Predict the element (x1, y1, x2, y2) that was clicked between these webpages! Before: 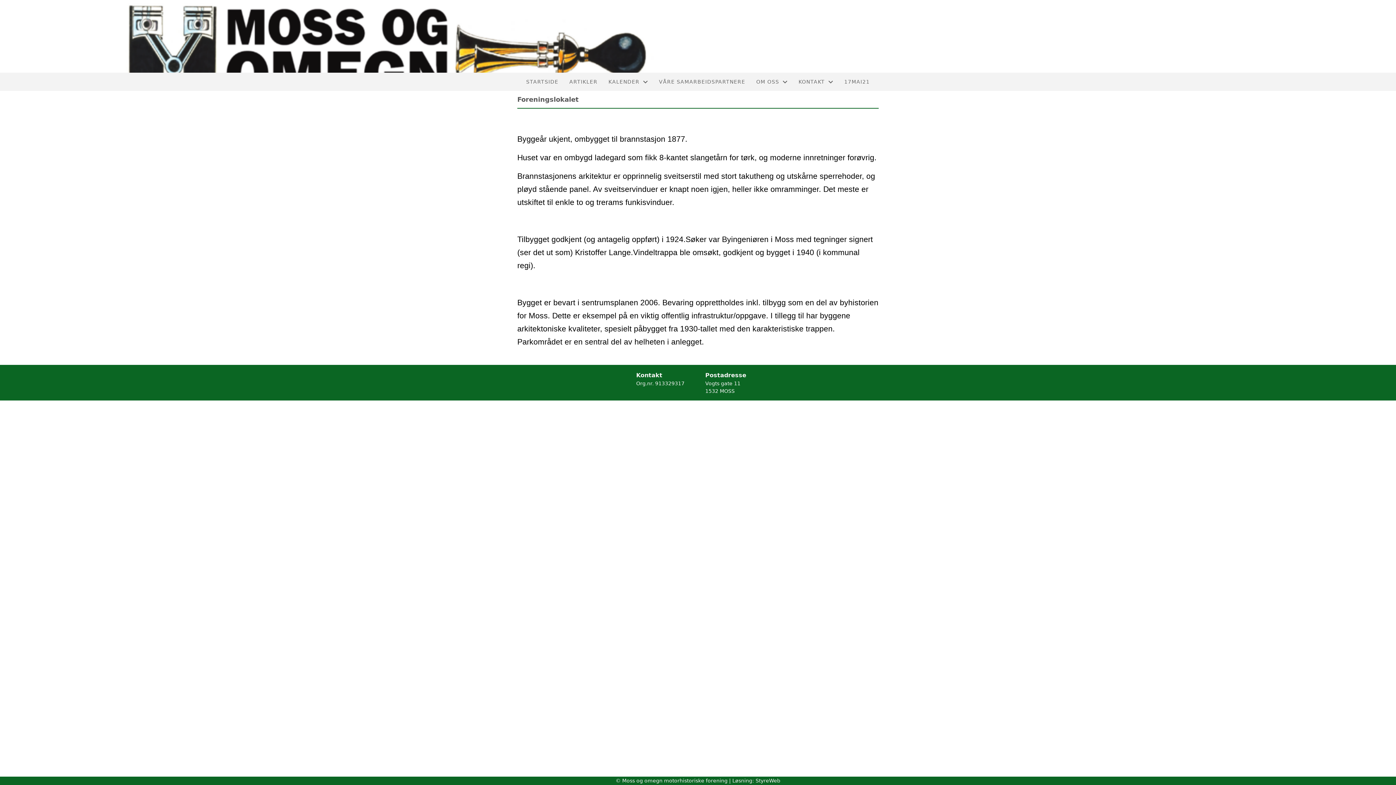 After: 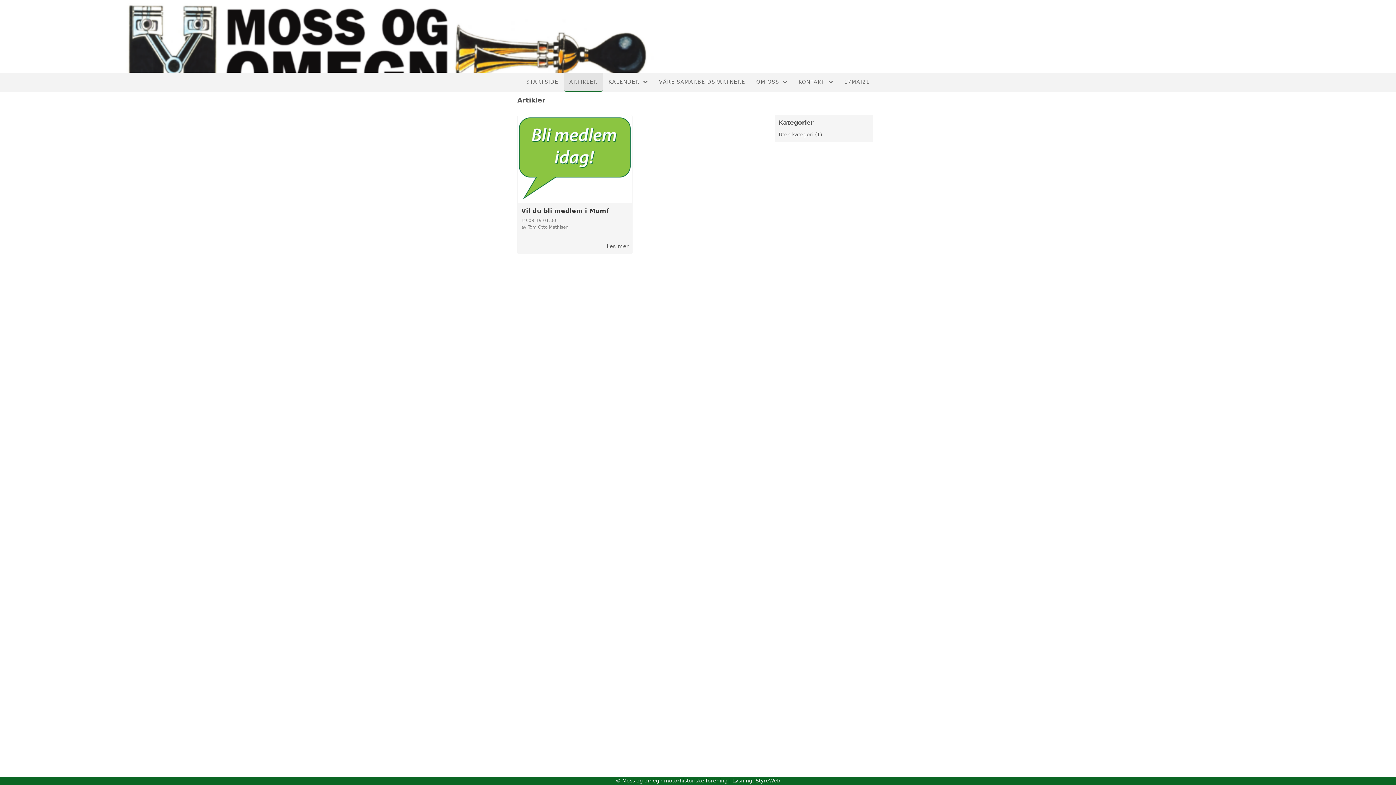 Action: bbox: (564, 72, 603, 90) label: ARTIKLER